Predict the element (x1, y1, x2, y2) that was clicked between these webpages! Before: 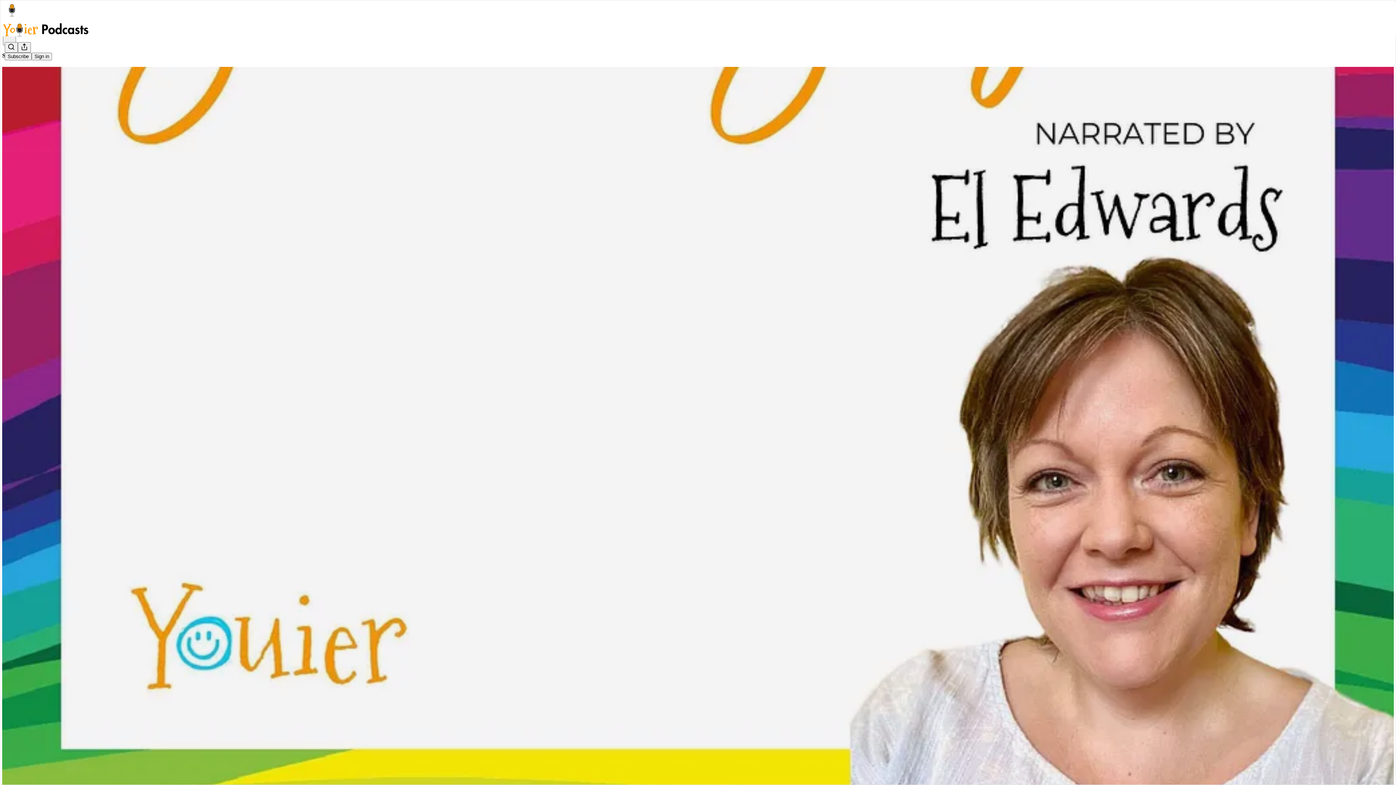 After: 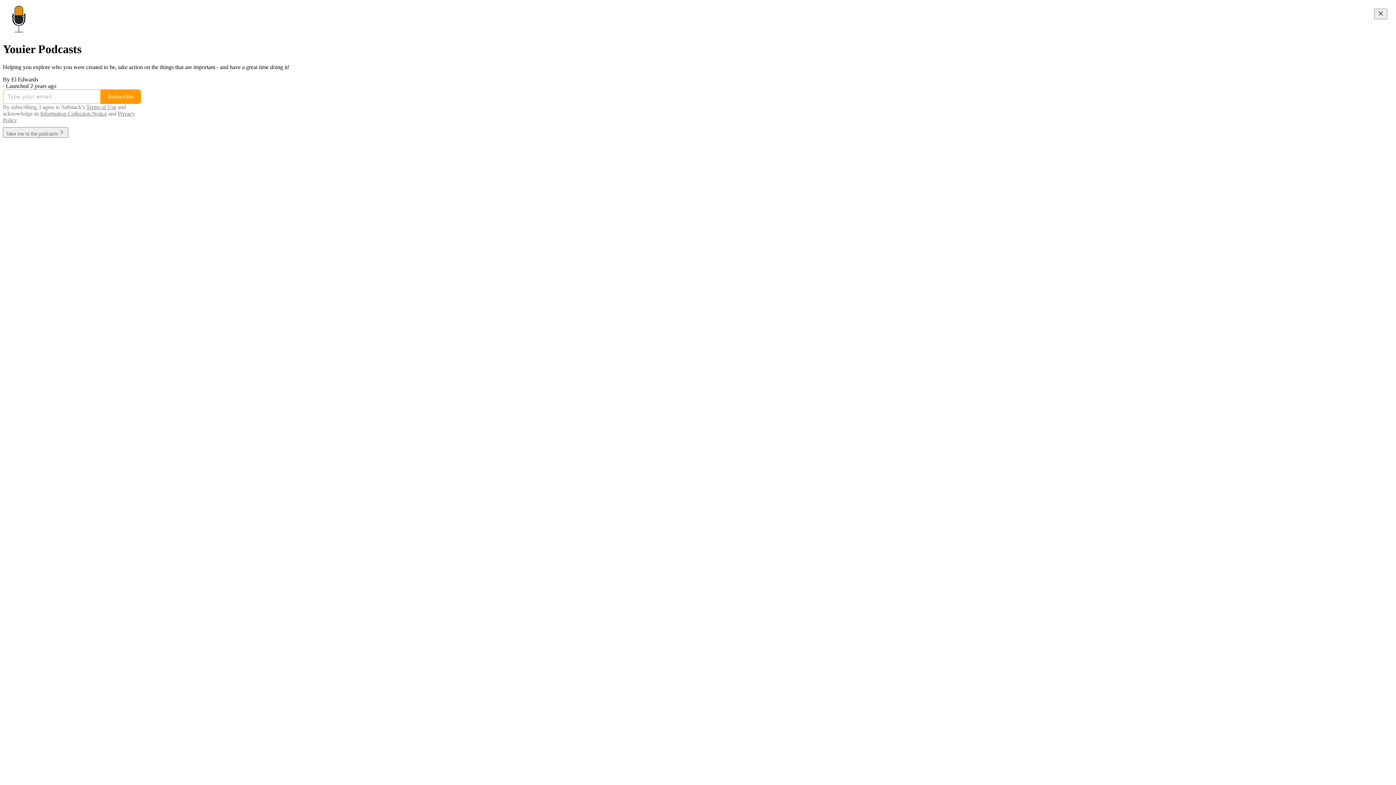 Action: bbox: (2, 23, 1399, 36)